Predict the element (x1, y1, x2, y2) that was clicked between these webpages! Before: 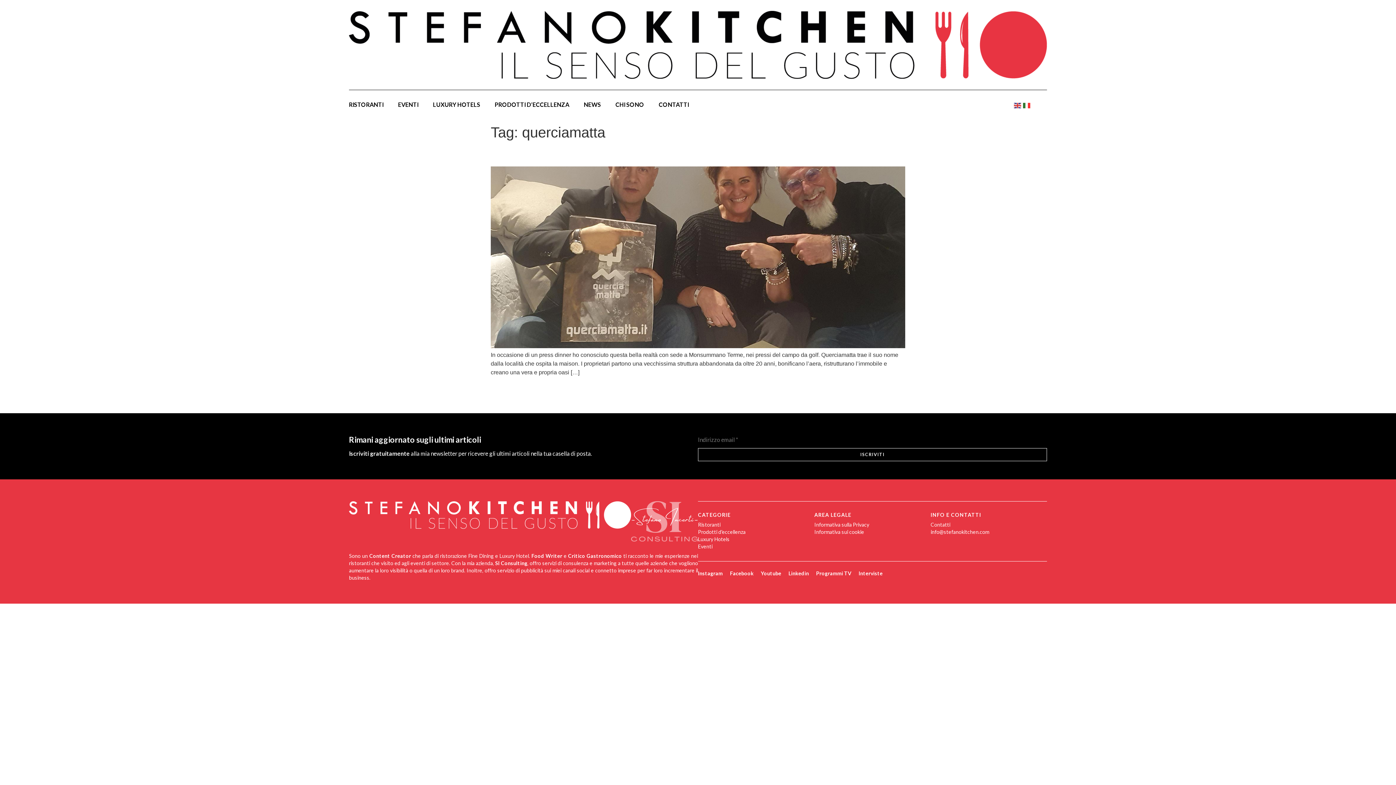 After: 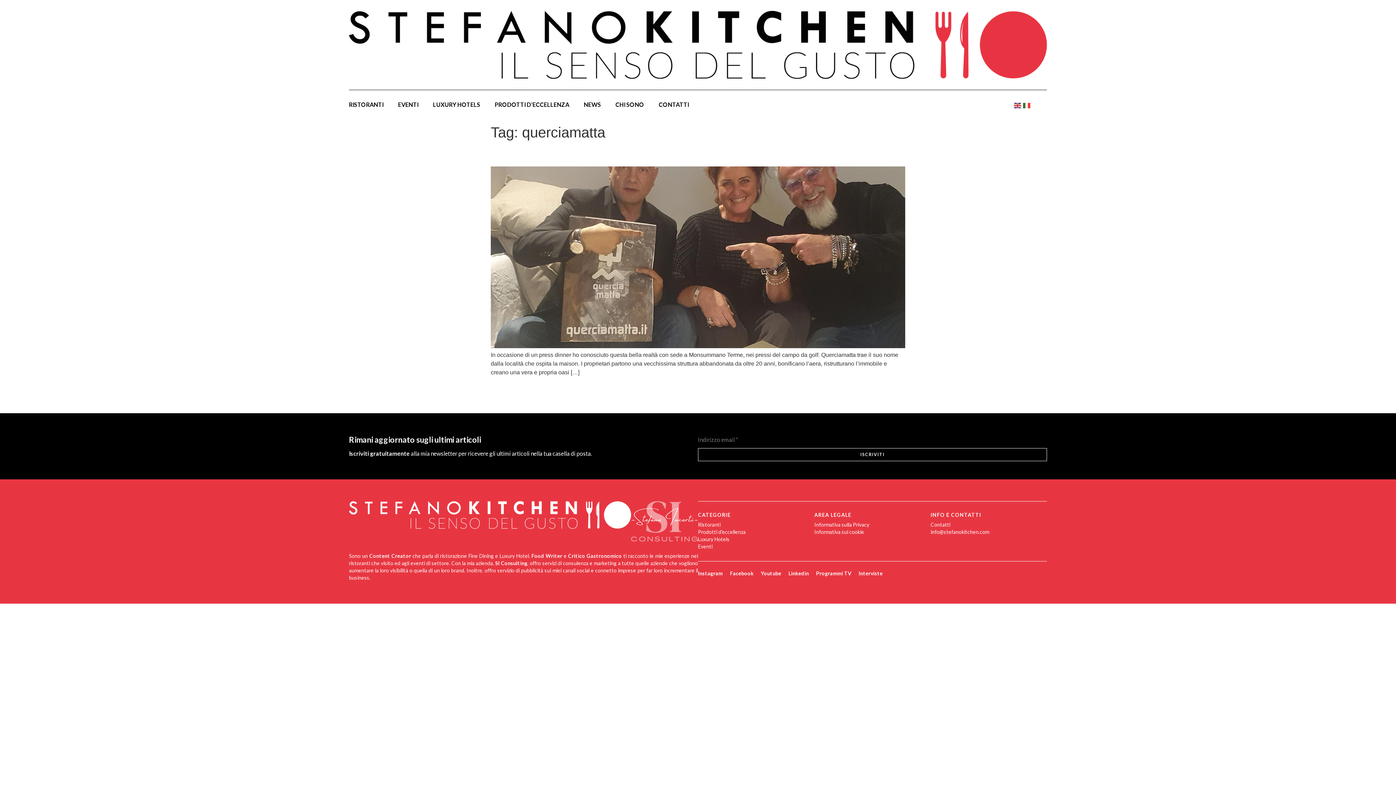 Action: bbox: (730, 565, 753, 582) label: Facebook